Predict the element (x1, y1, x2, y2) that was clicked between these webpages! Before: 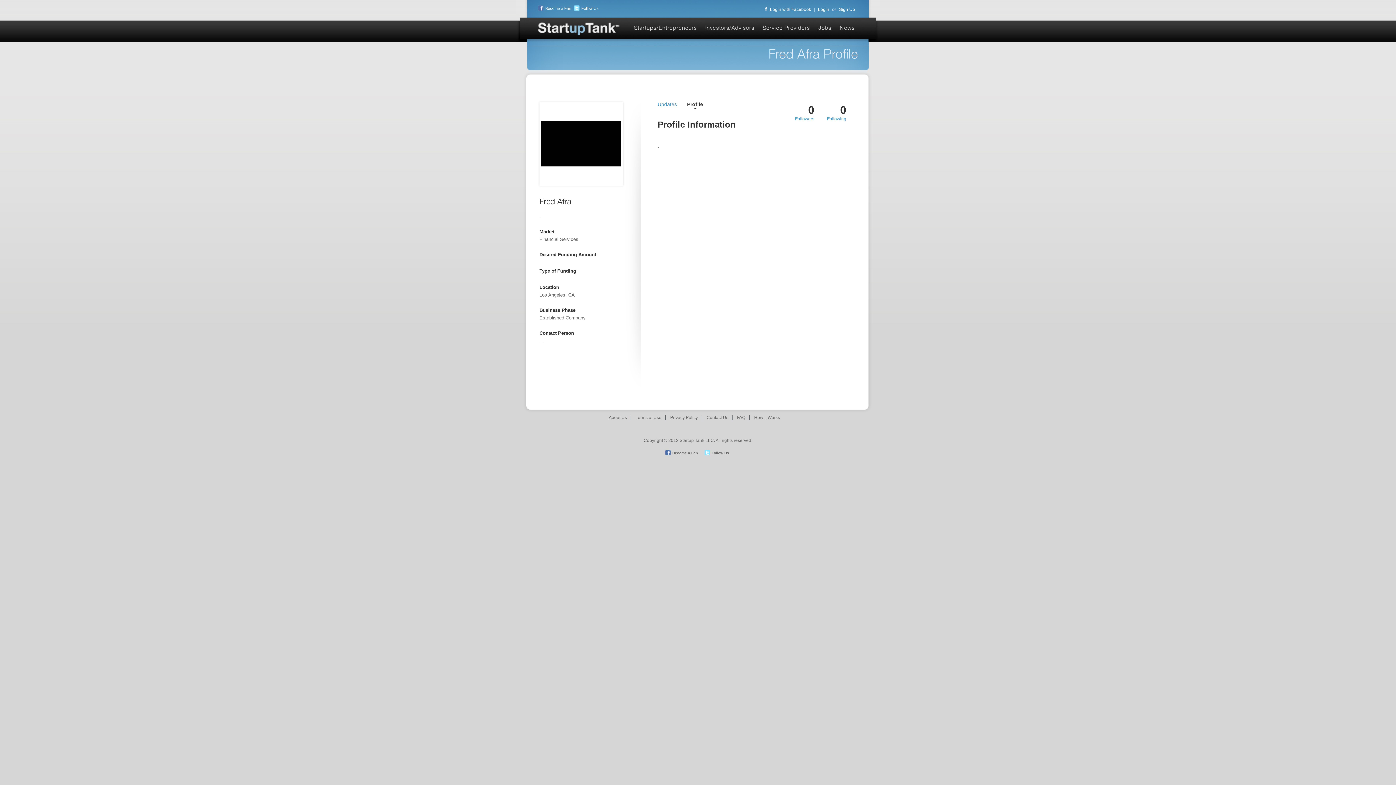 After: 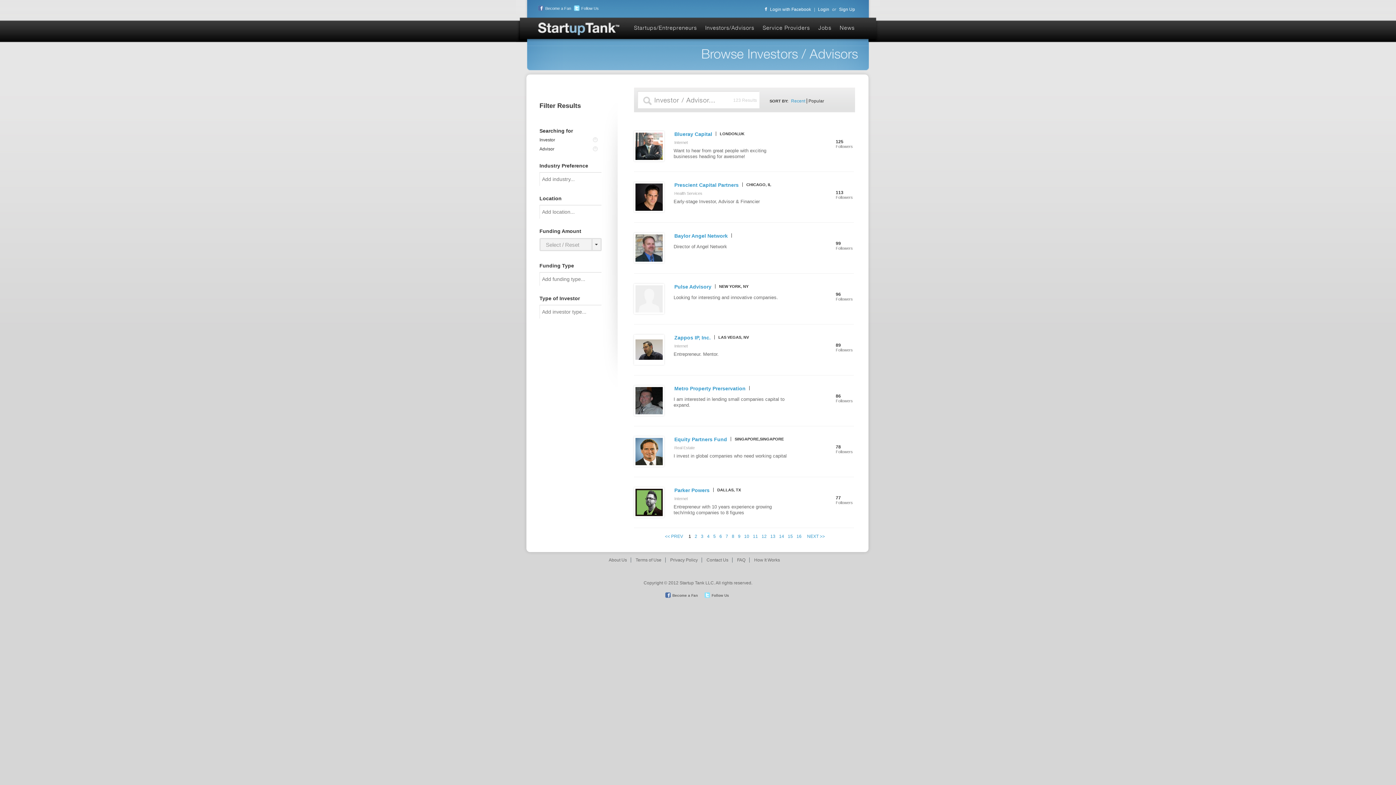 Action: bbox: (705, 24, 761, 31) label: Investors/Advisors